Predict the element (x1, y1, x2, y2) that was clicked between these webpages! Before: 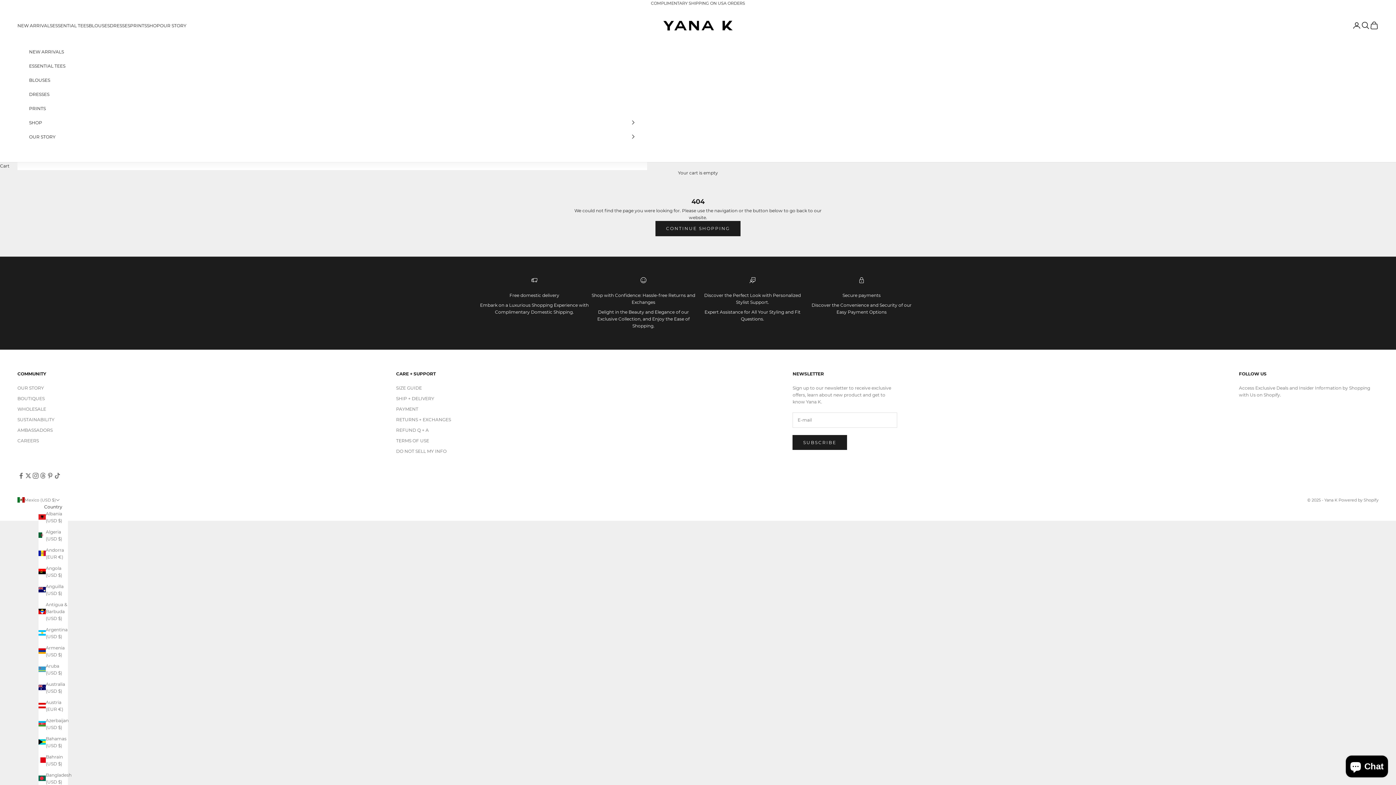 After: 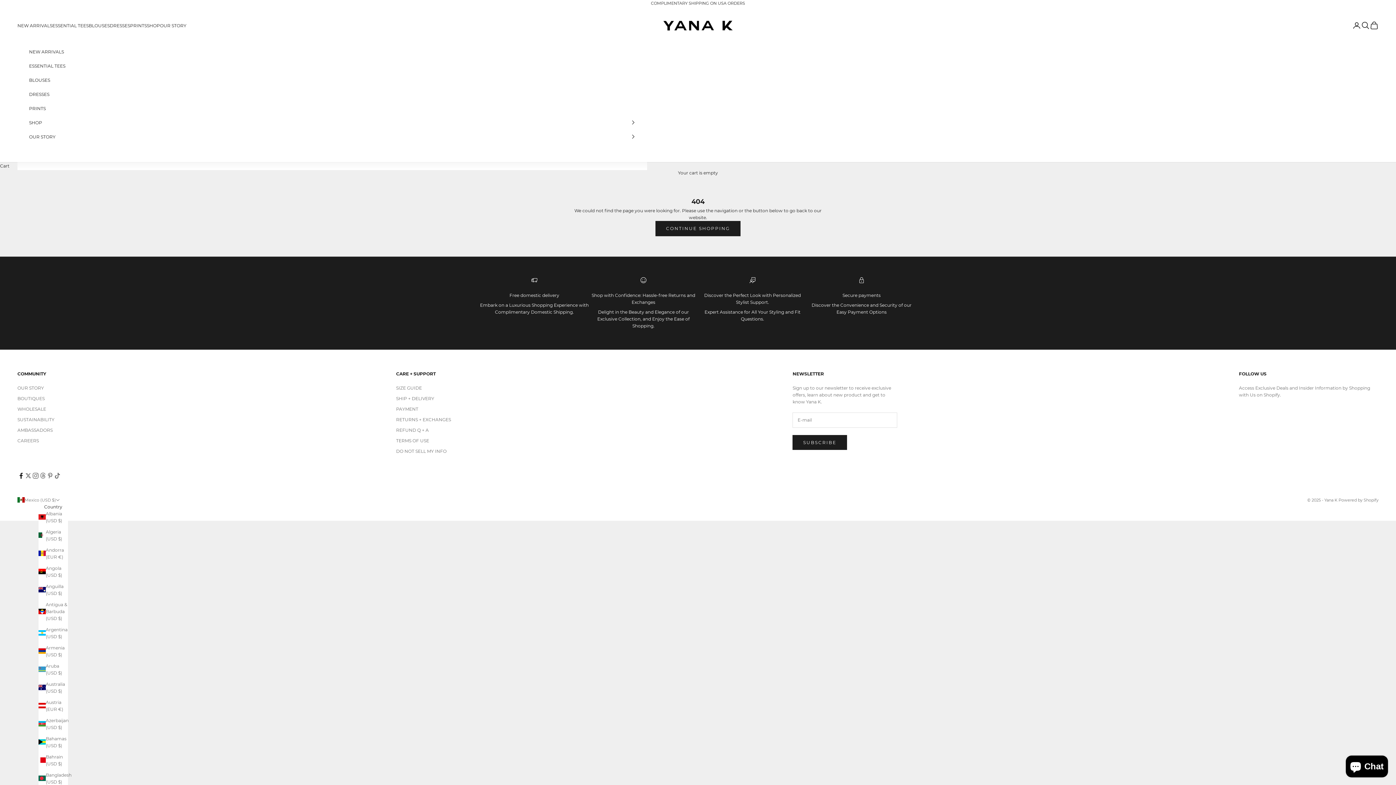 Action: bbox: (17, 472, 24, 479) label: Follow on Facebook